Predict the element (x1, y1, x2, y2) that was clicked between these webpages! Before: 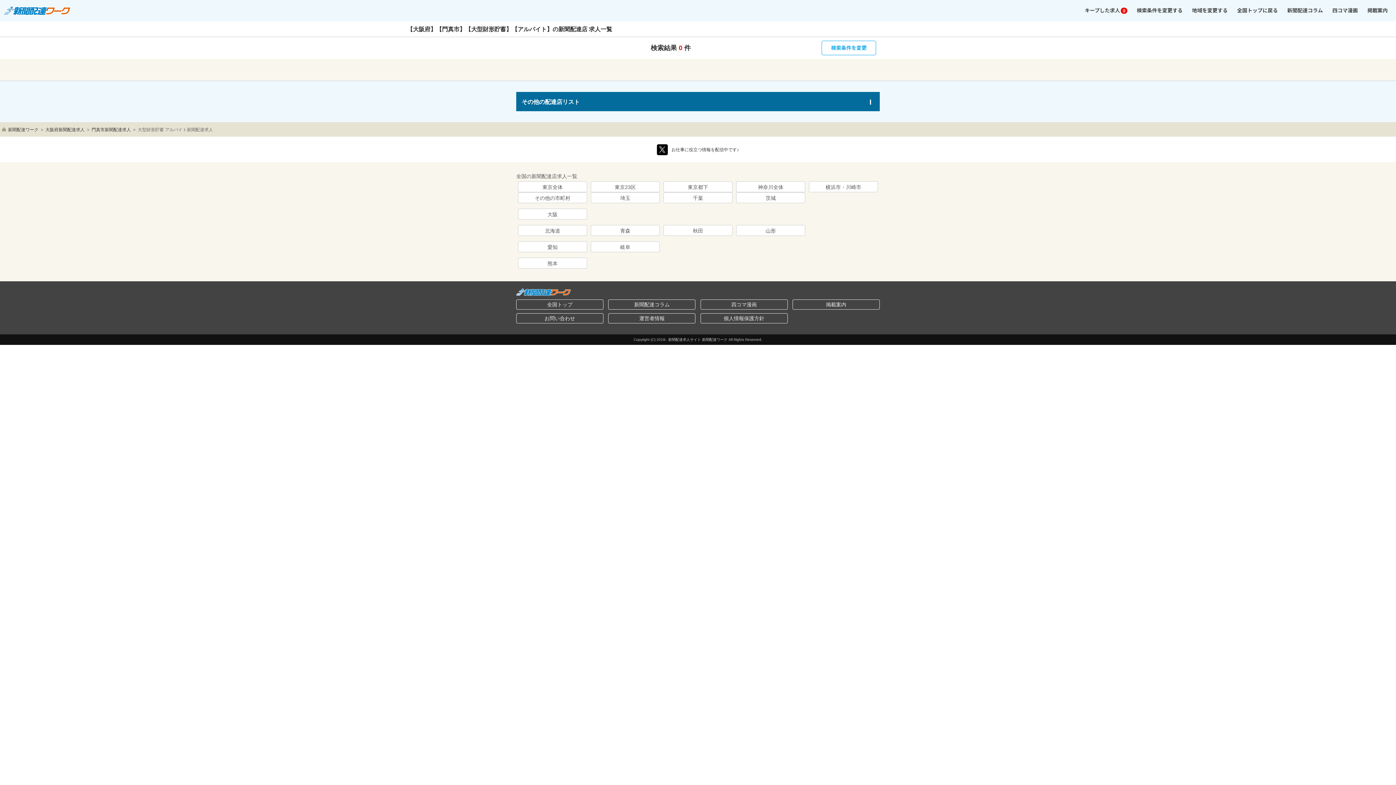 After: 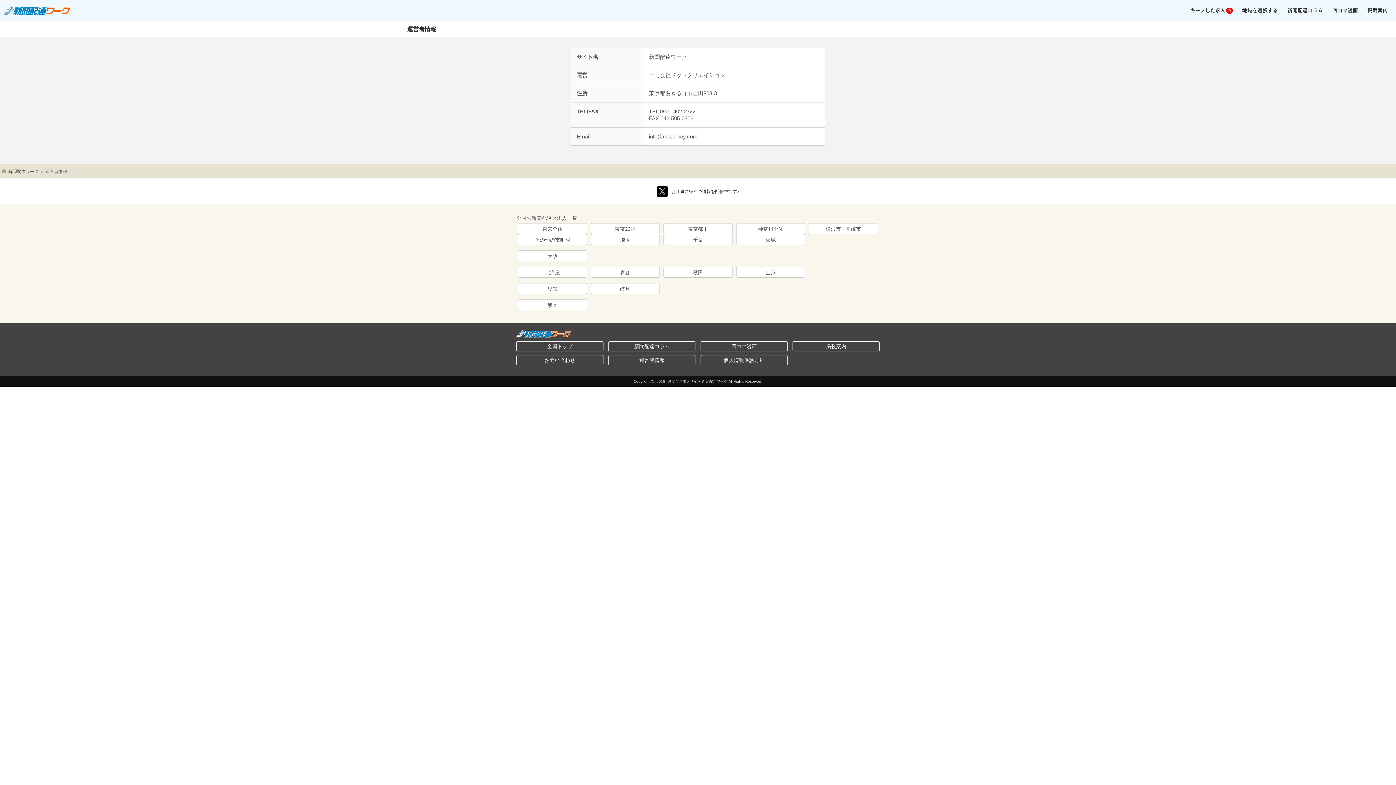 Action: bbox: (608, 313, 695, 323) label: 運営者情報